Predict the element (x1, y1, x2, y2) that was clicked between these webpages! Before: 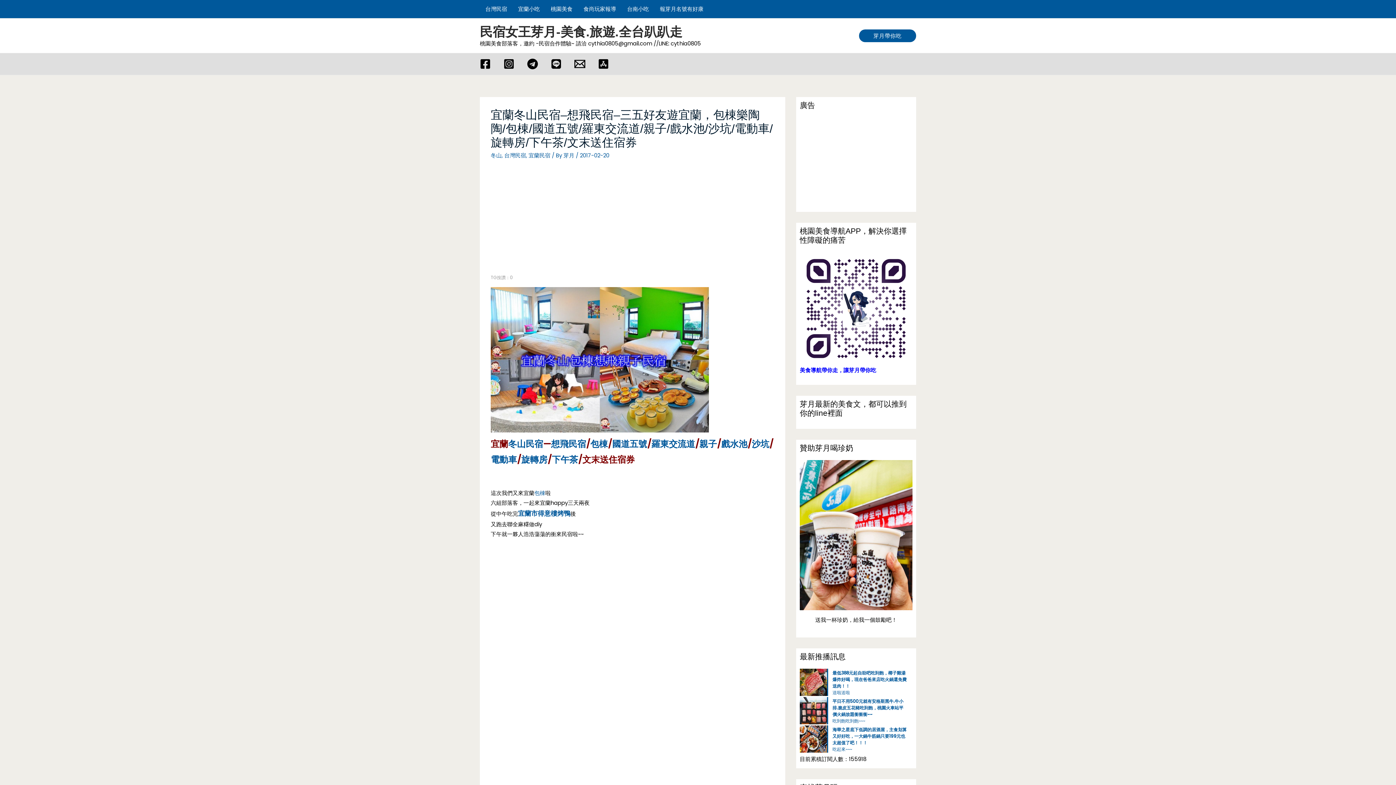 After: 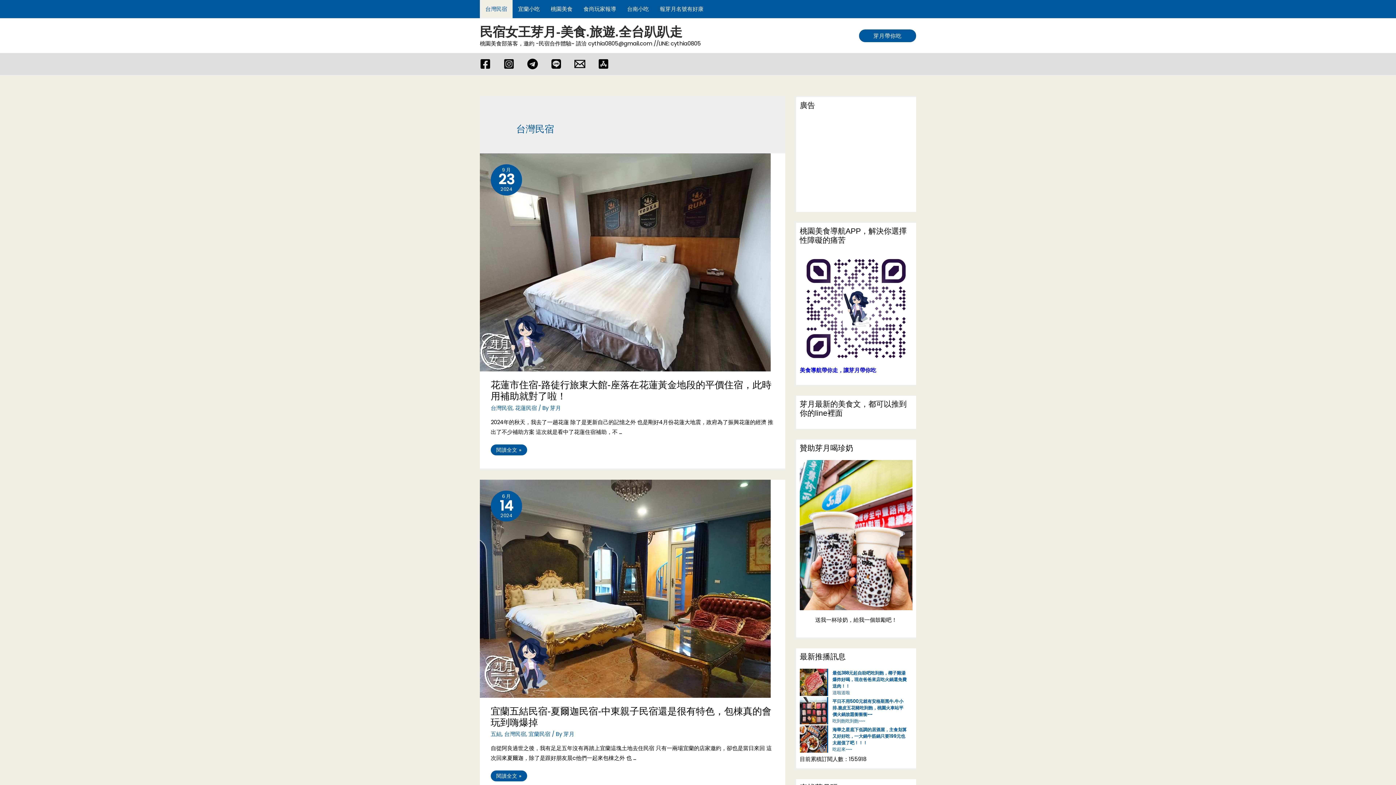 Action: label: 台灣民宿 bbox: (504, 151, 526, 159)